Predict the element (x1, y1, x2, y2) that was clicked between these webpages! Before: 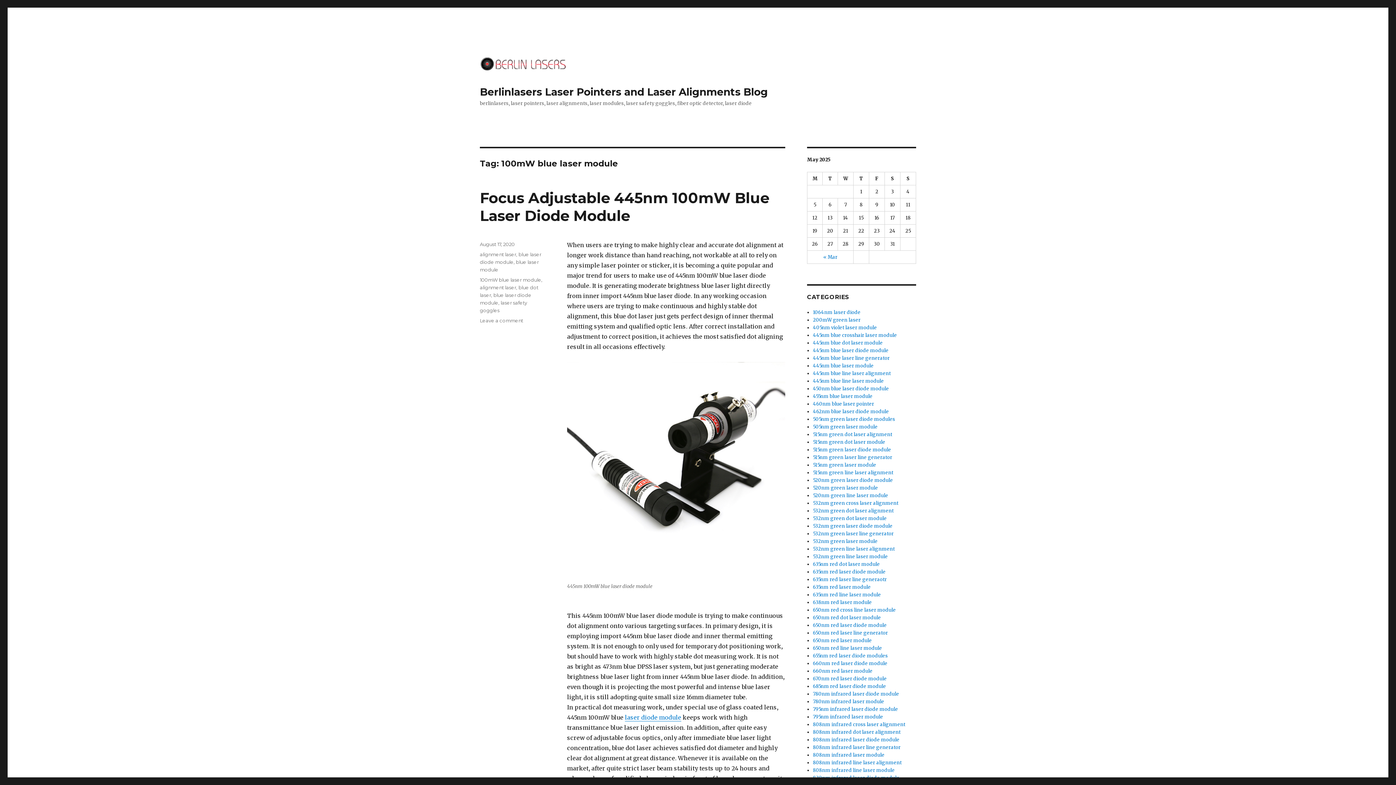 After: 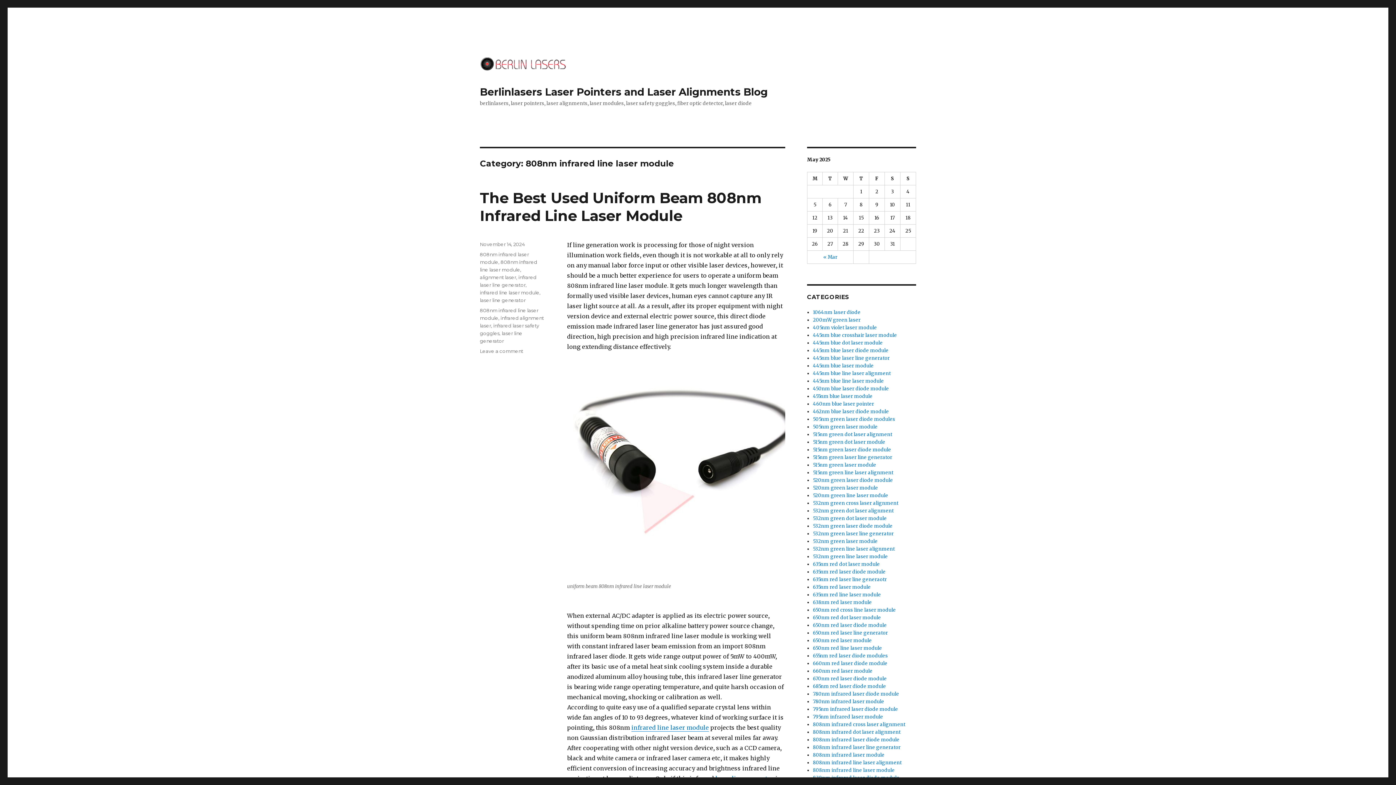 Action: label: 808nm infrared line laser module bbox: (813, 767, 895, 773)